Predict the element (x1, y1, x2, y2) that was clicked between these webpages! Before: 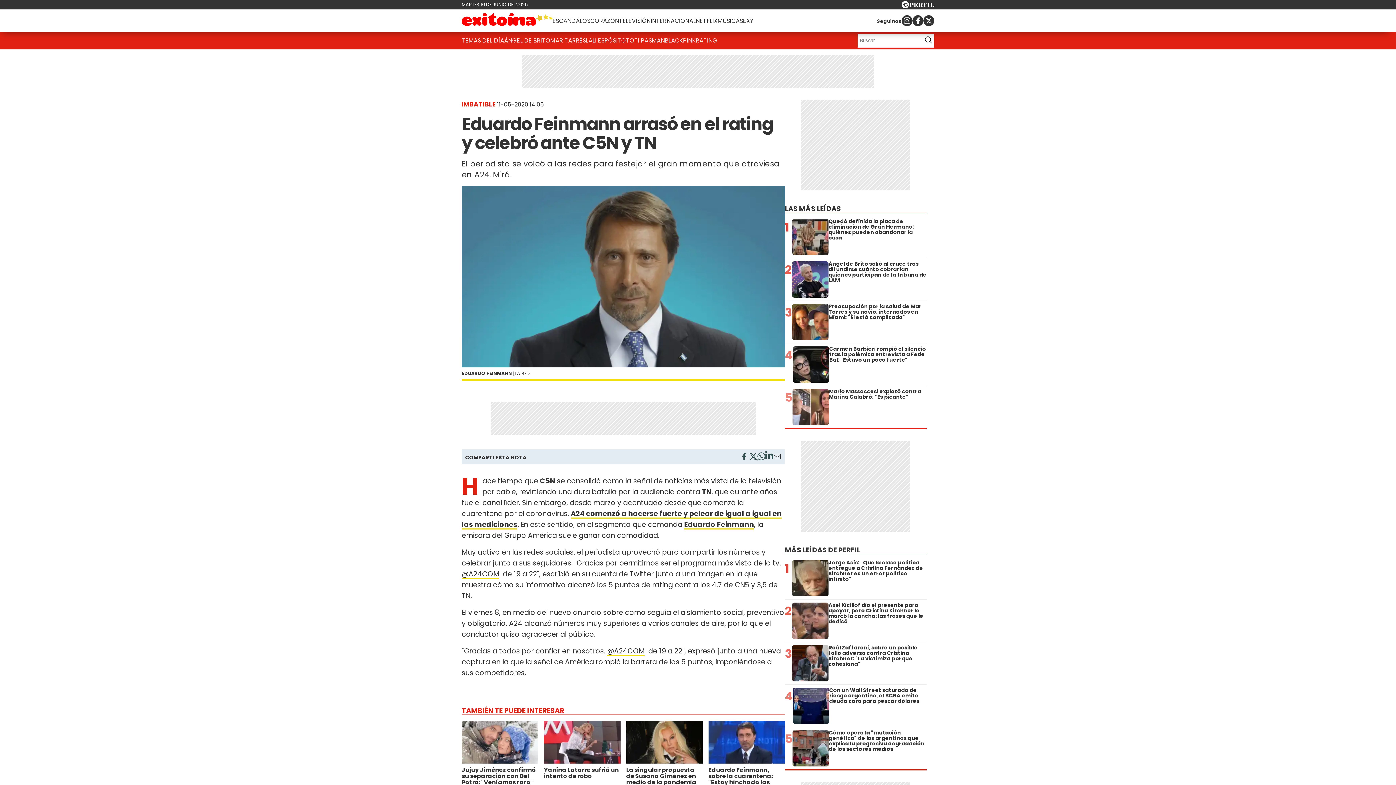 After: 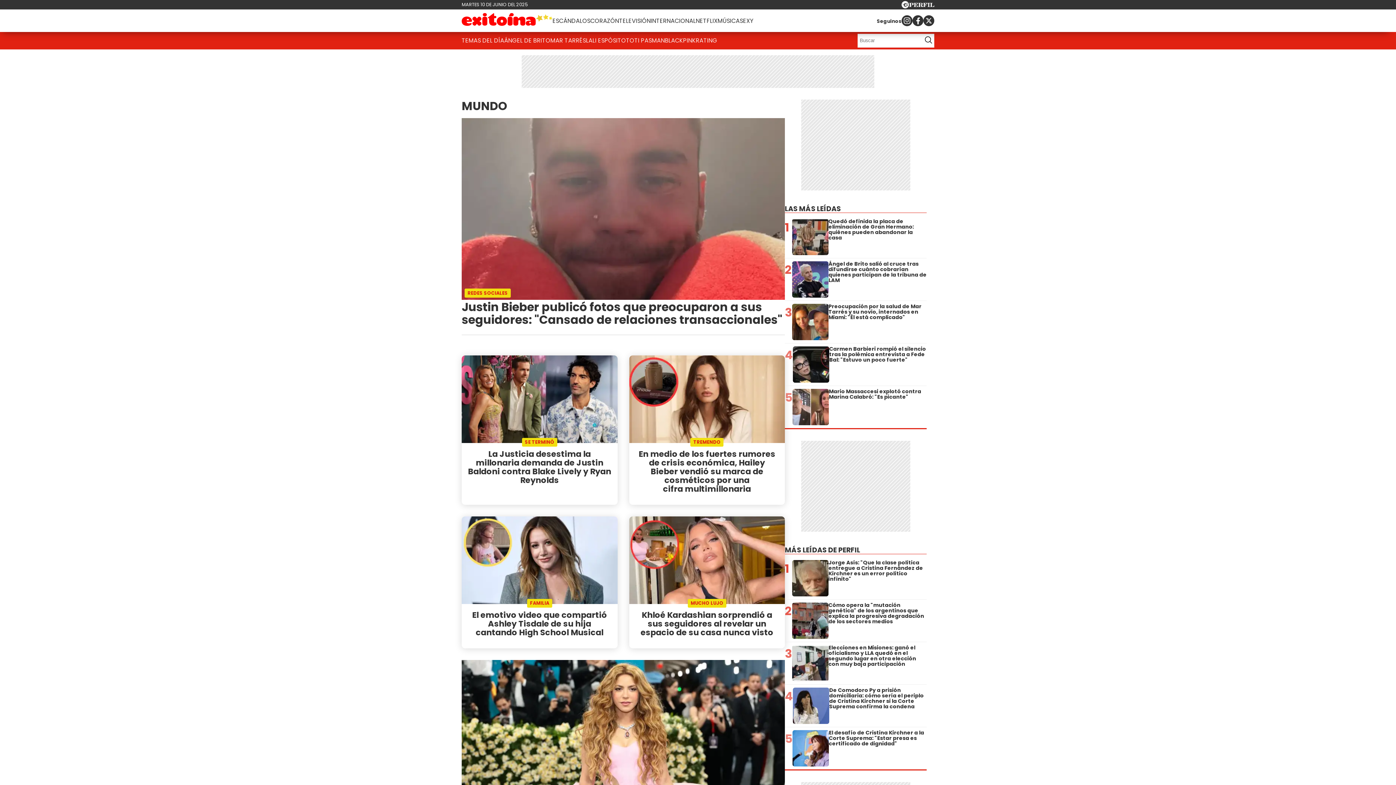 Action: label: INTERNACIONAL bbox: (650, 13, 696, 28)